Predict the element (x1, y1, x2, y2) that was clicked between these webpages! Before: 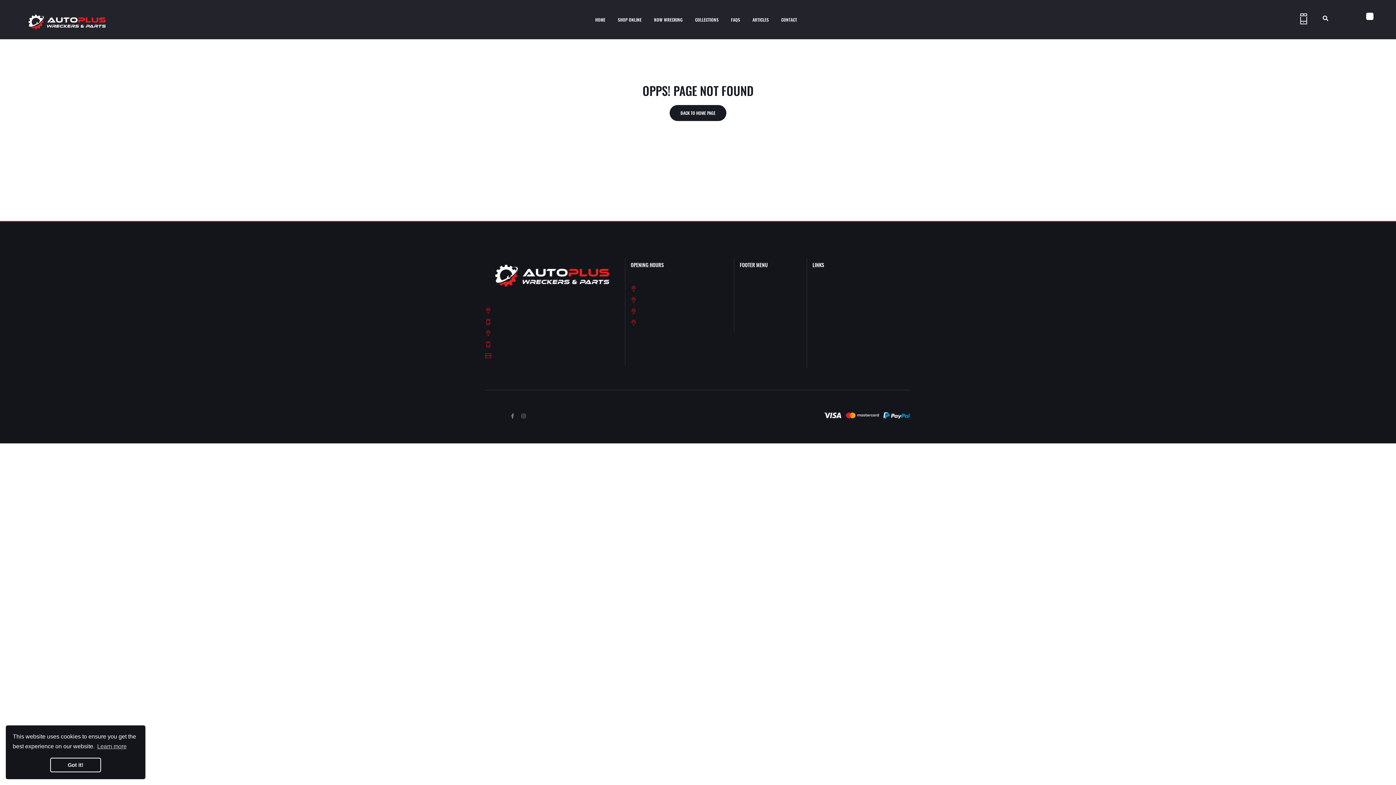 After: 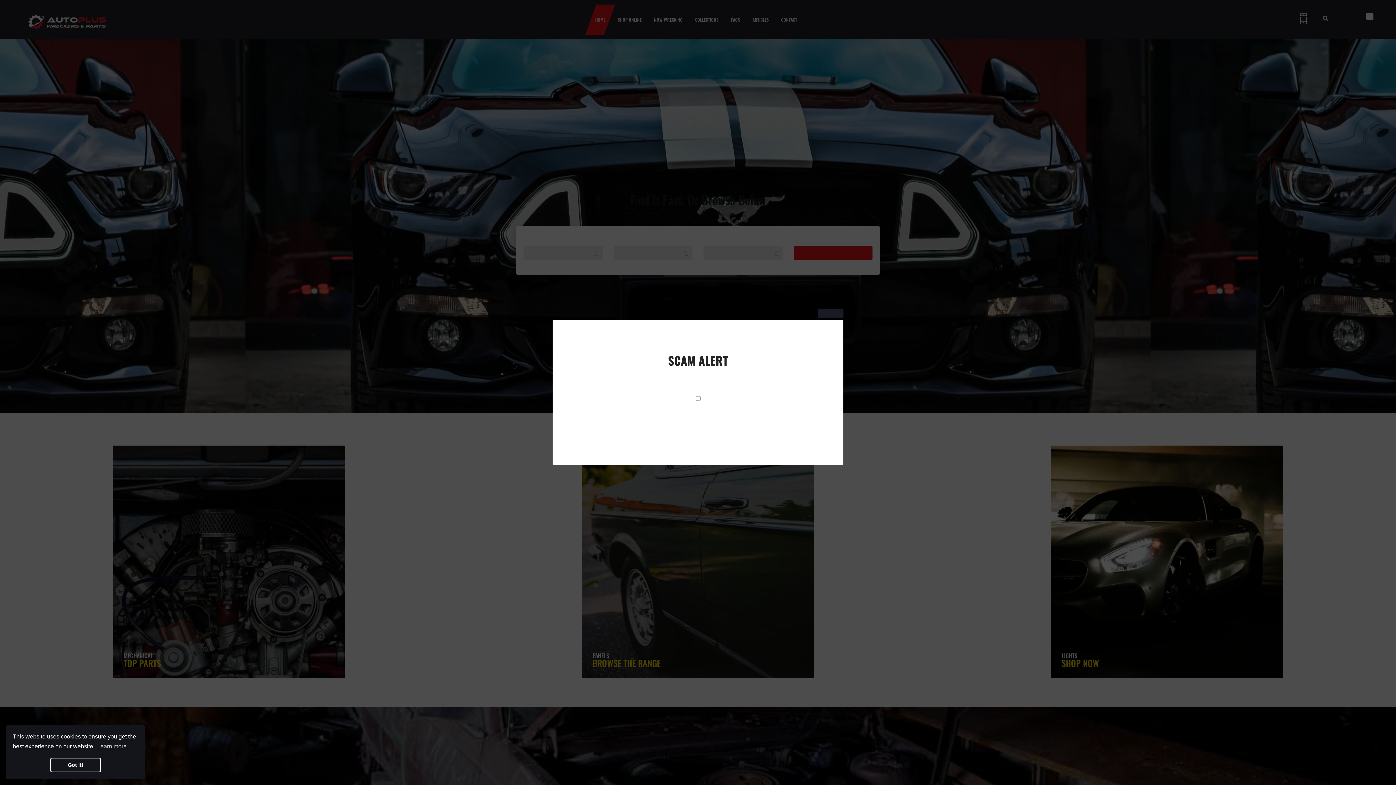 Action: bbox: (21, 10, 112, 33)